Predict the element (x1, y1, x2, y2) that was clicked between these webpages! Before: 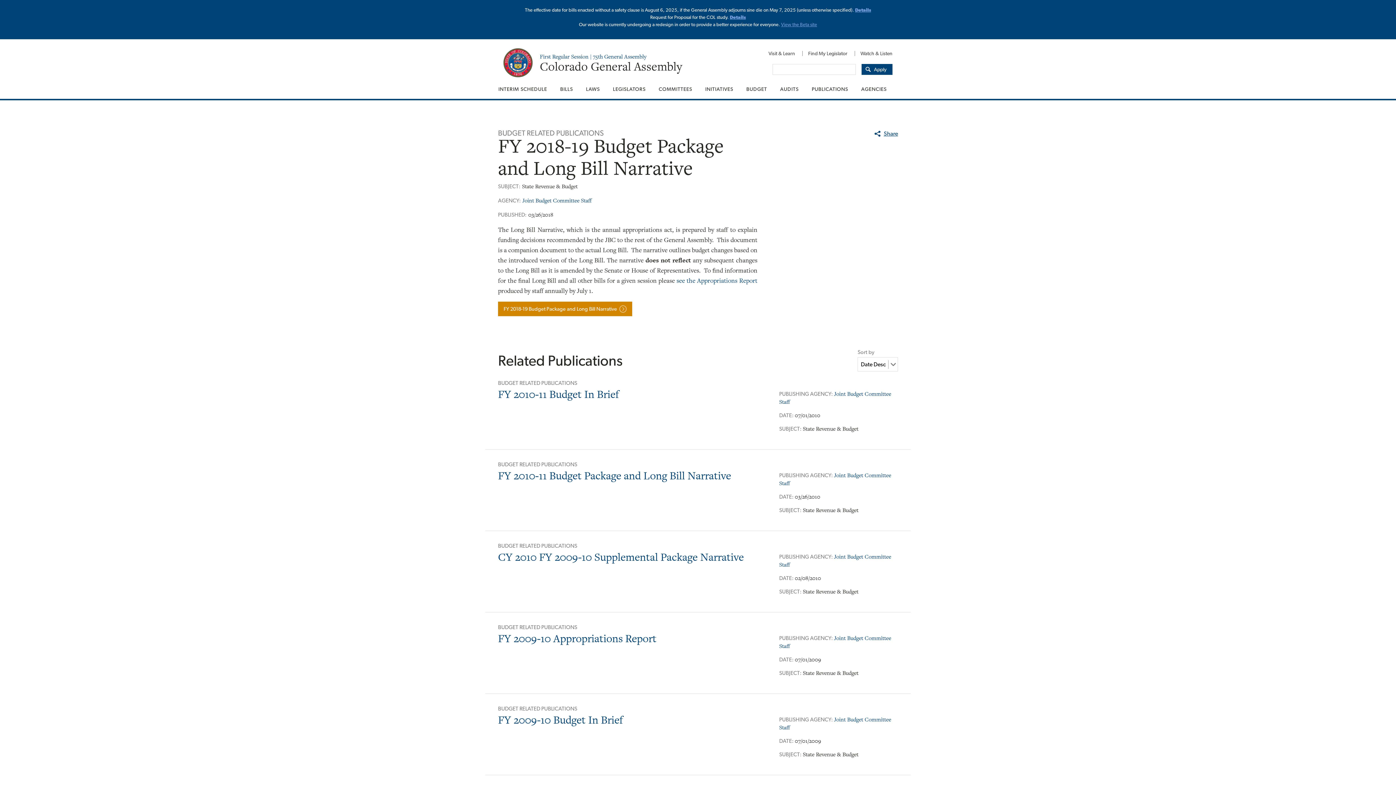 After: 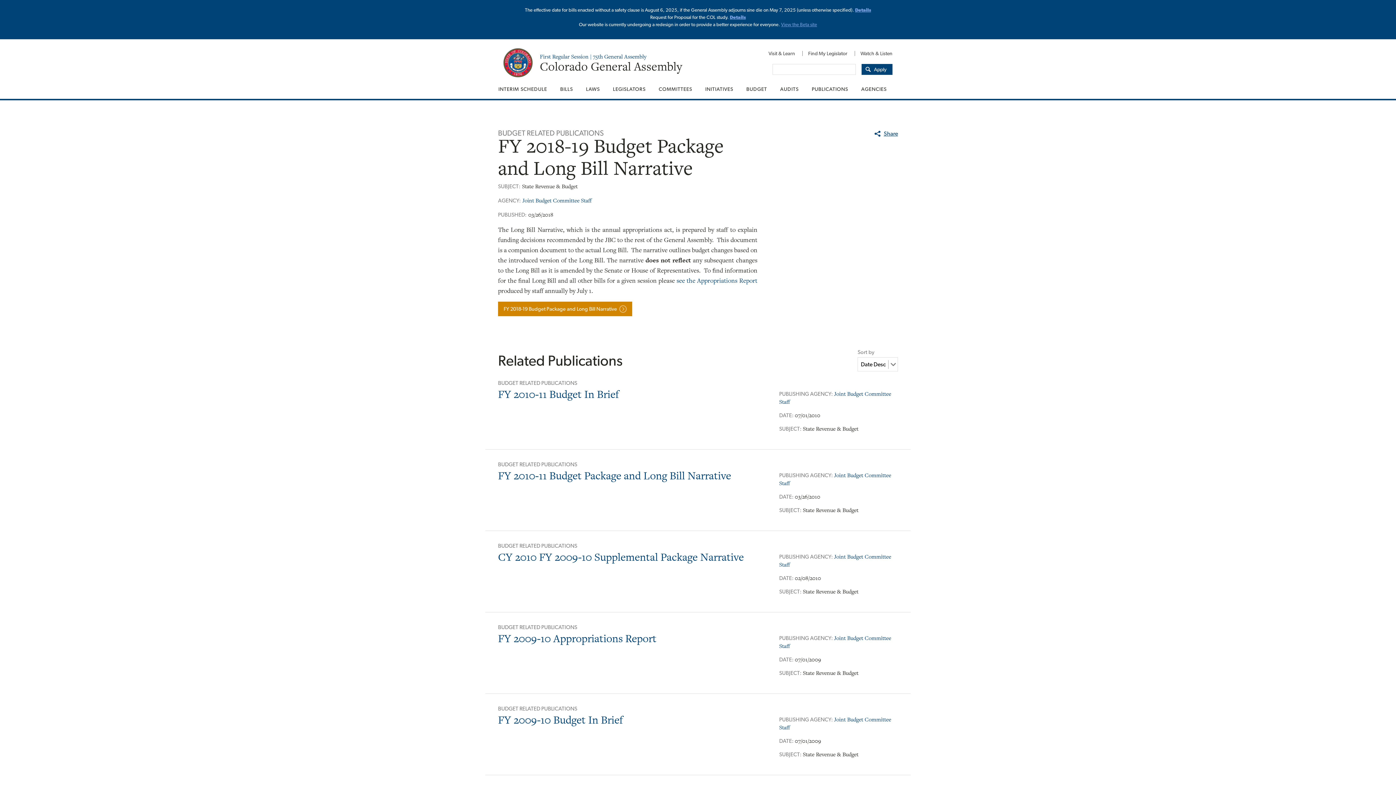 Action: bbox: (855, 7, 871, 12) label: Details